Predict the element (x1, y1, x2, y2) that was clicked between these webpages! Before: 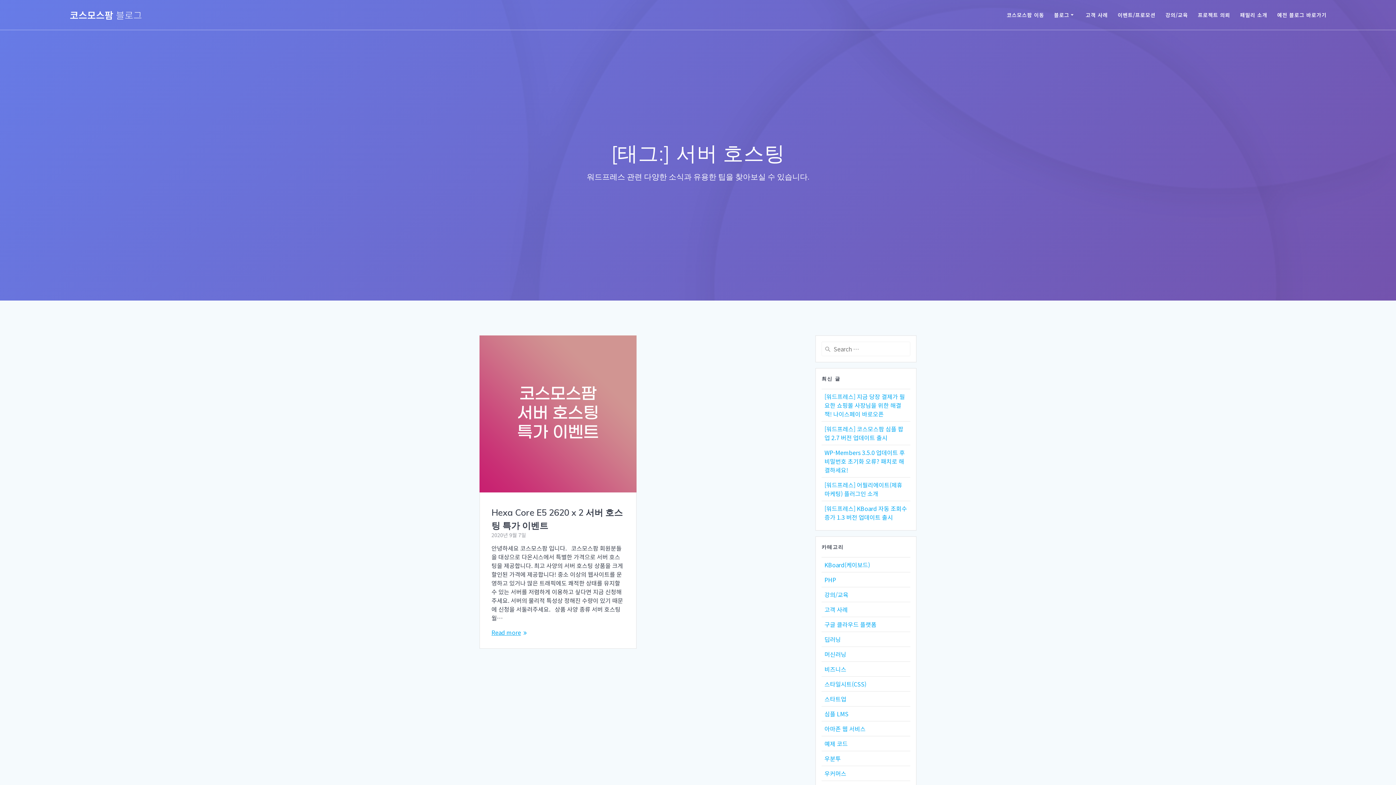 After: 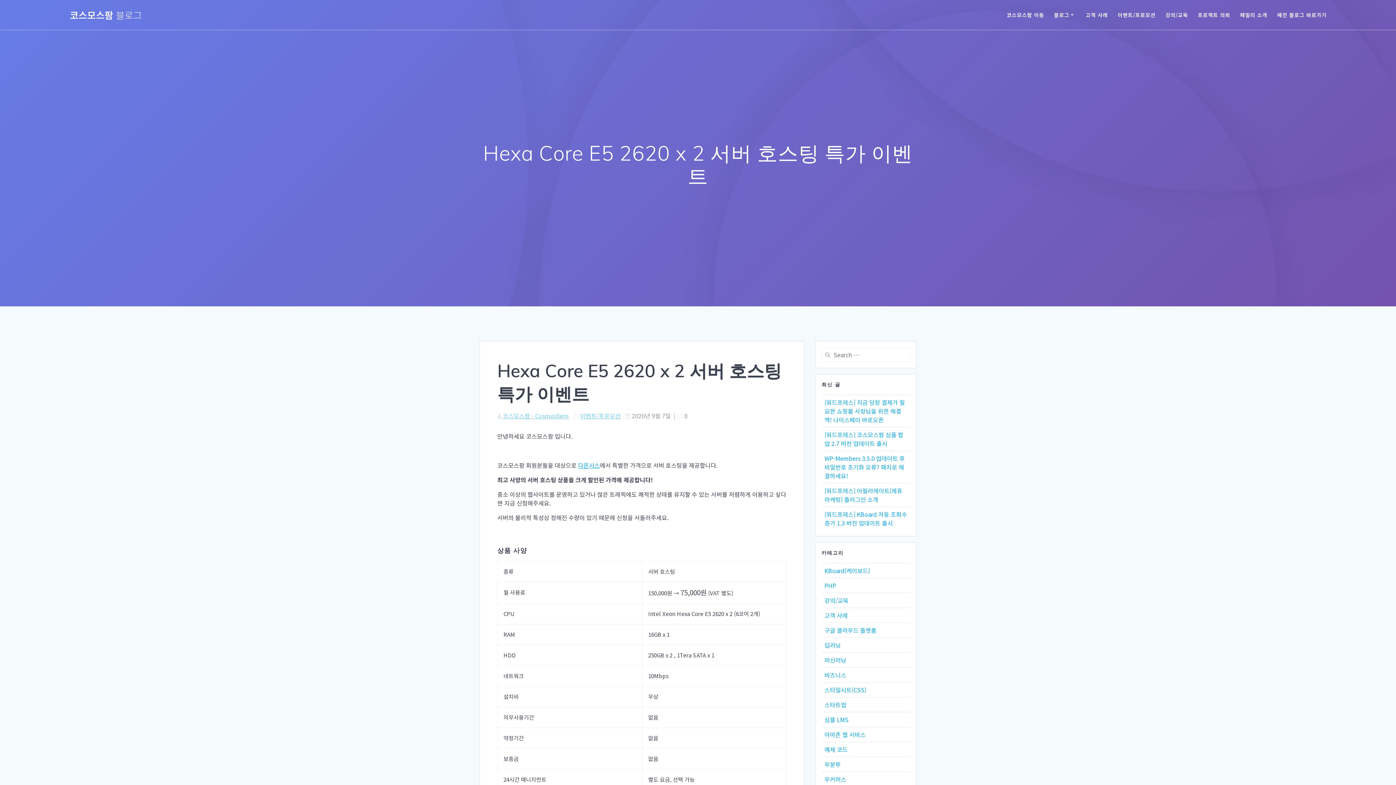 Action: bbox: (491, 628, 521, 637) label: Read more